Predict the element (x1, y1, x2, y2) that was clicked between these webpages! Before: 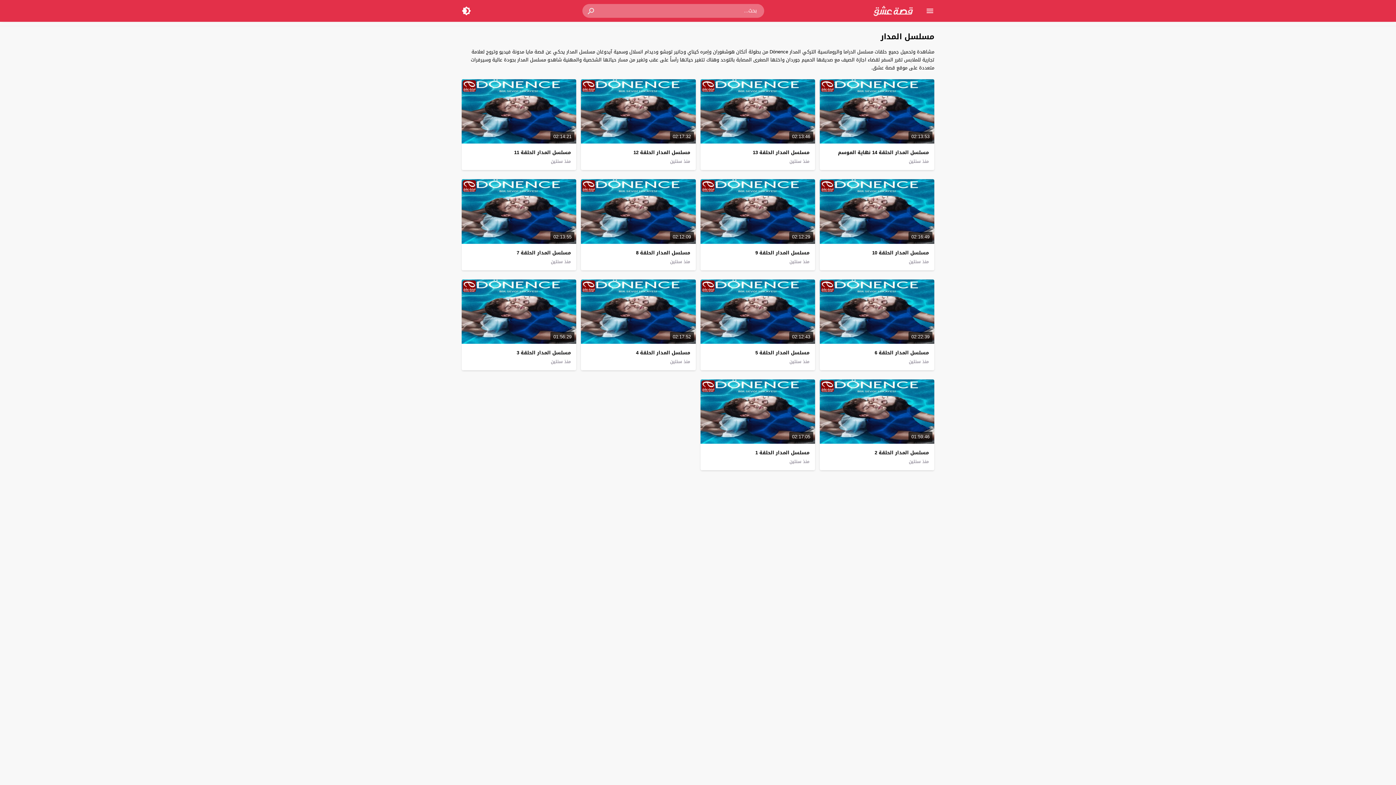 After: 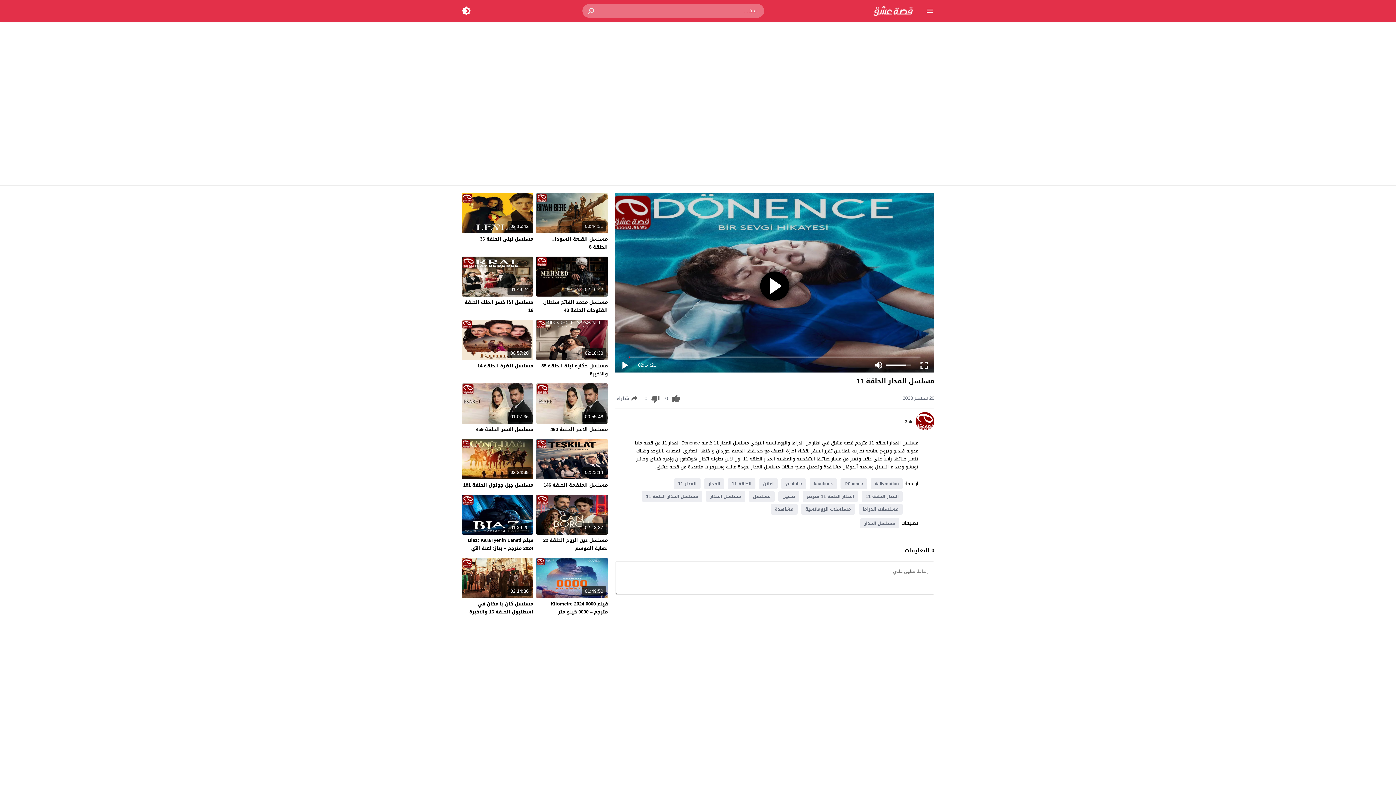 Action: bbox: (551, 158, 571, 164) label: منذ سنتين